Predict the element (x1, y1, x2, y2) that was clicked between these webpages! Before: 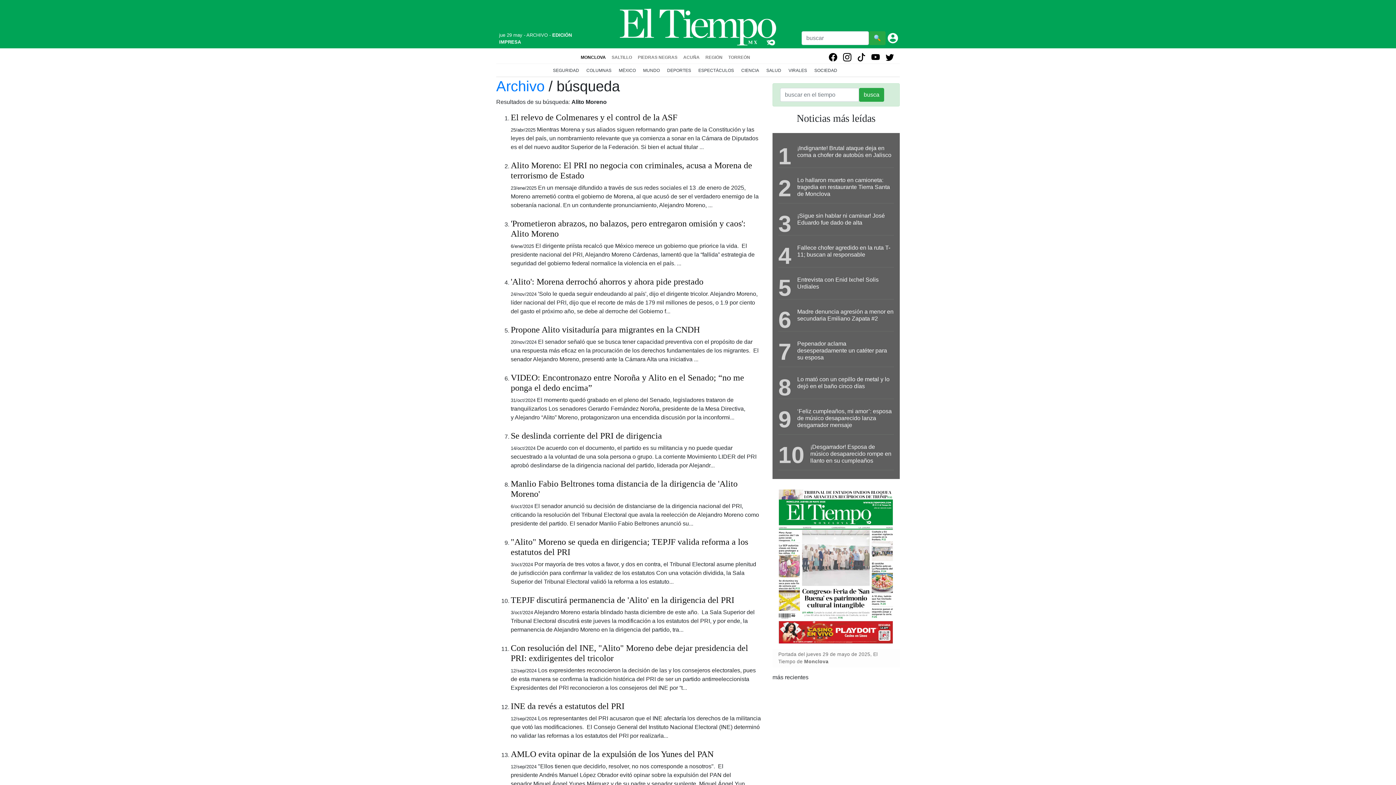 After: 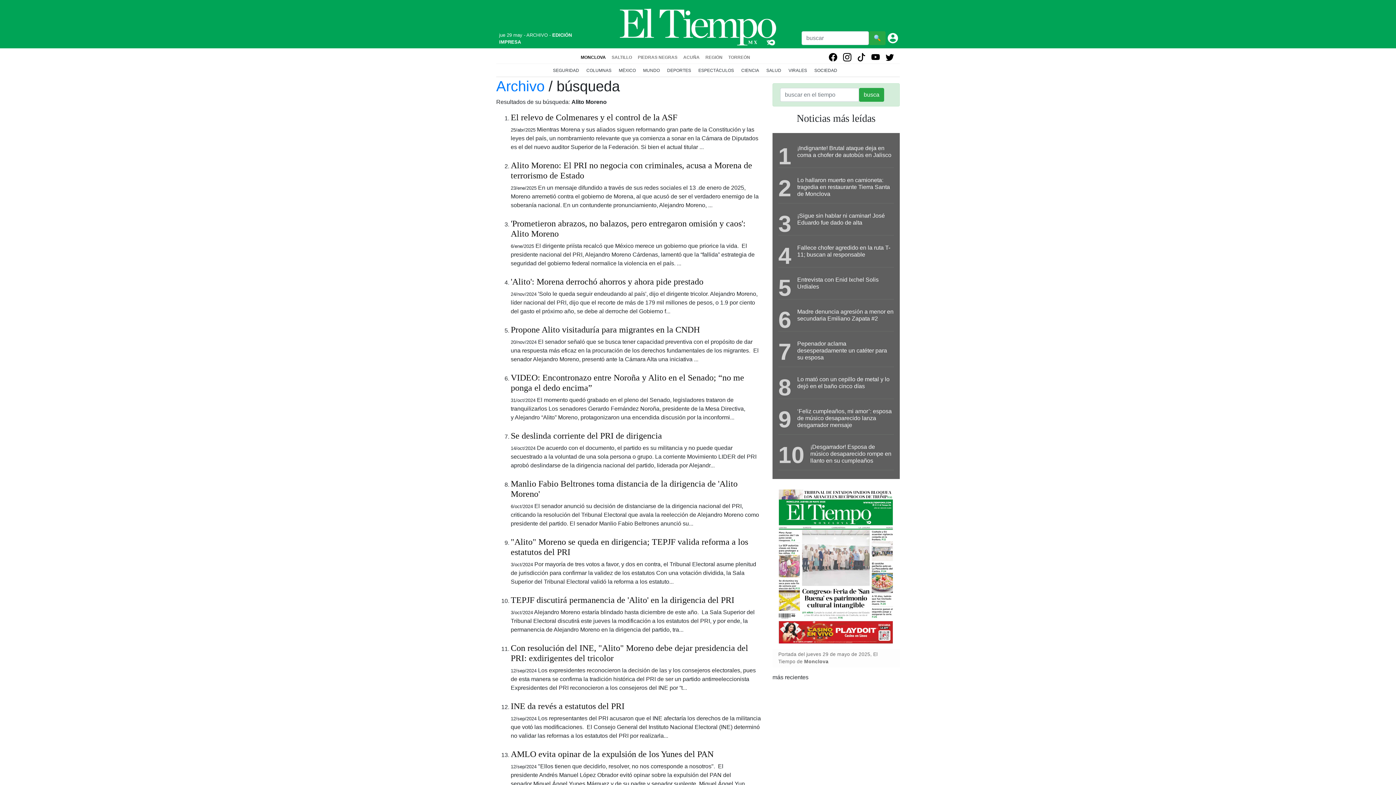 Action: bbox: (885, 53, 894, 61)